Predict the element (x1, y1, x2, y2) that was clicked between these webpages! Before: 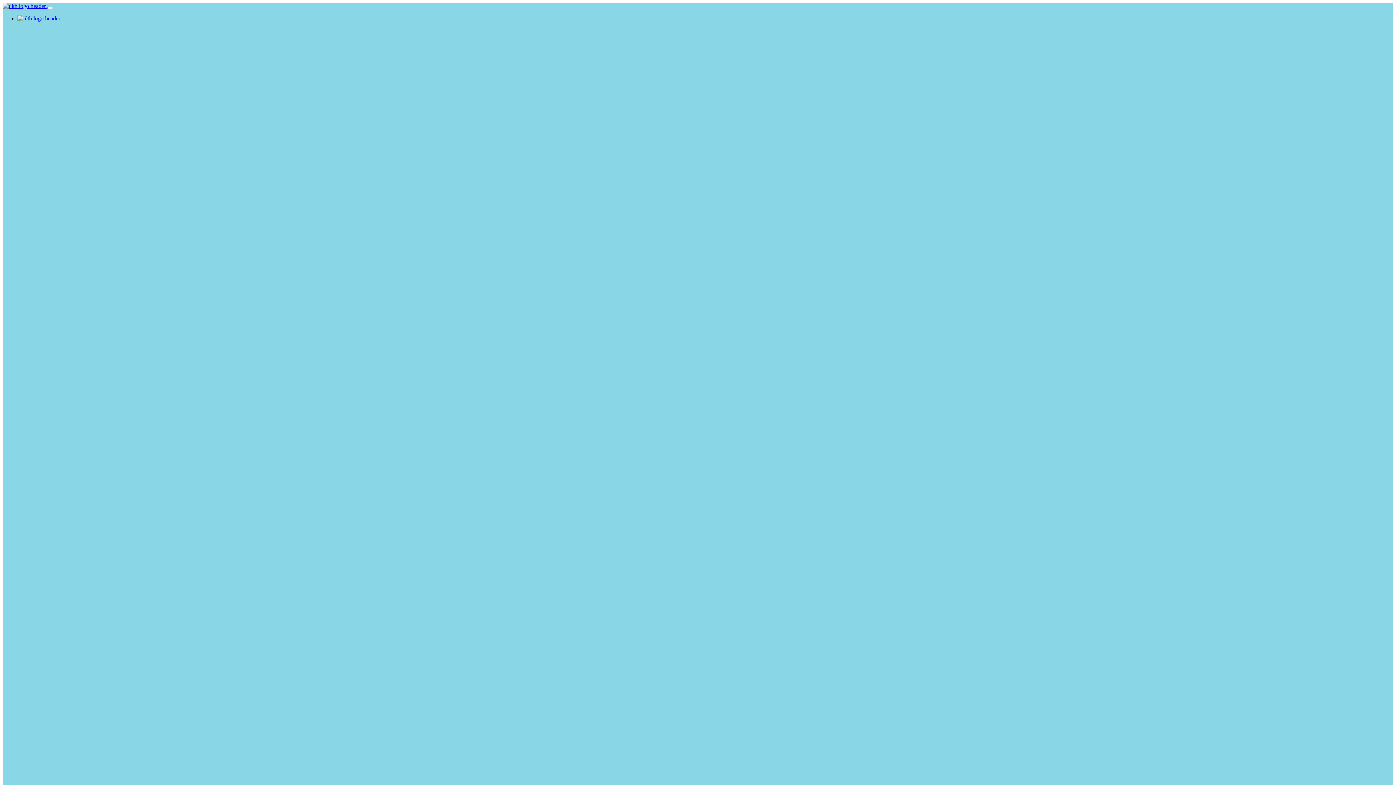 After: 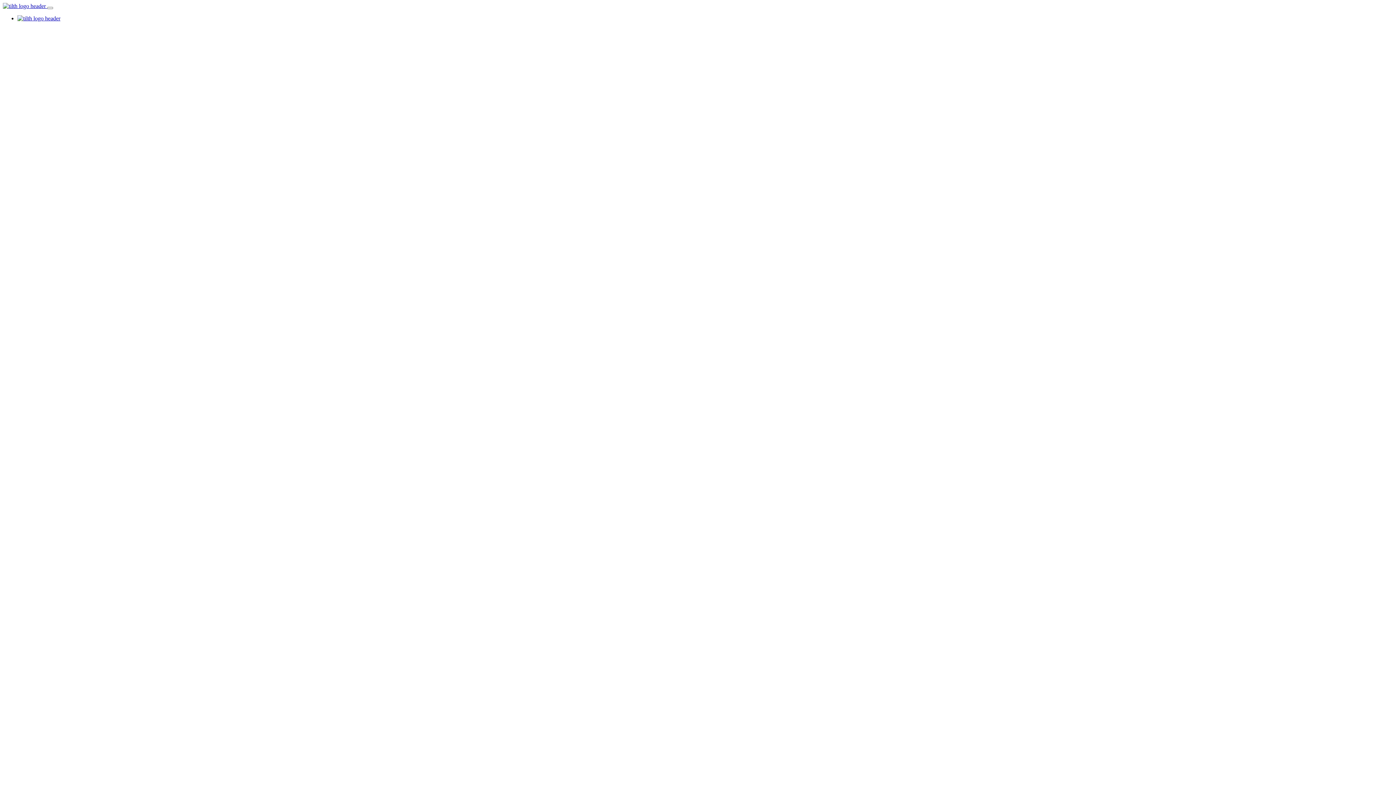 Action: bbox: (17, 15, 60, 21)